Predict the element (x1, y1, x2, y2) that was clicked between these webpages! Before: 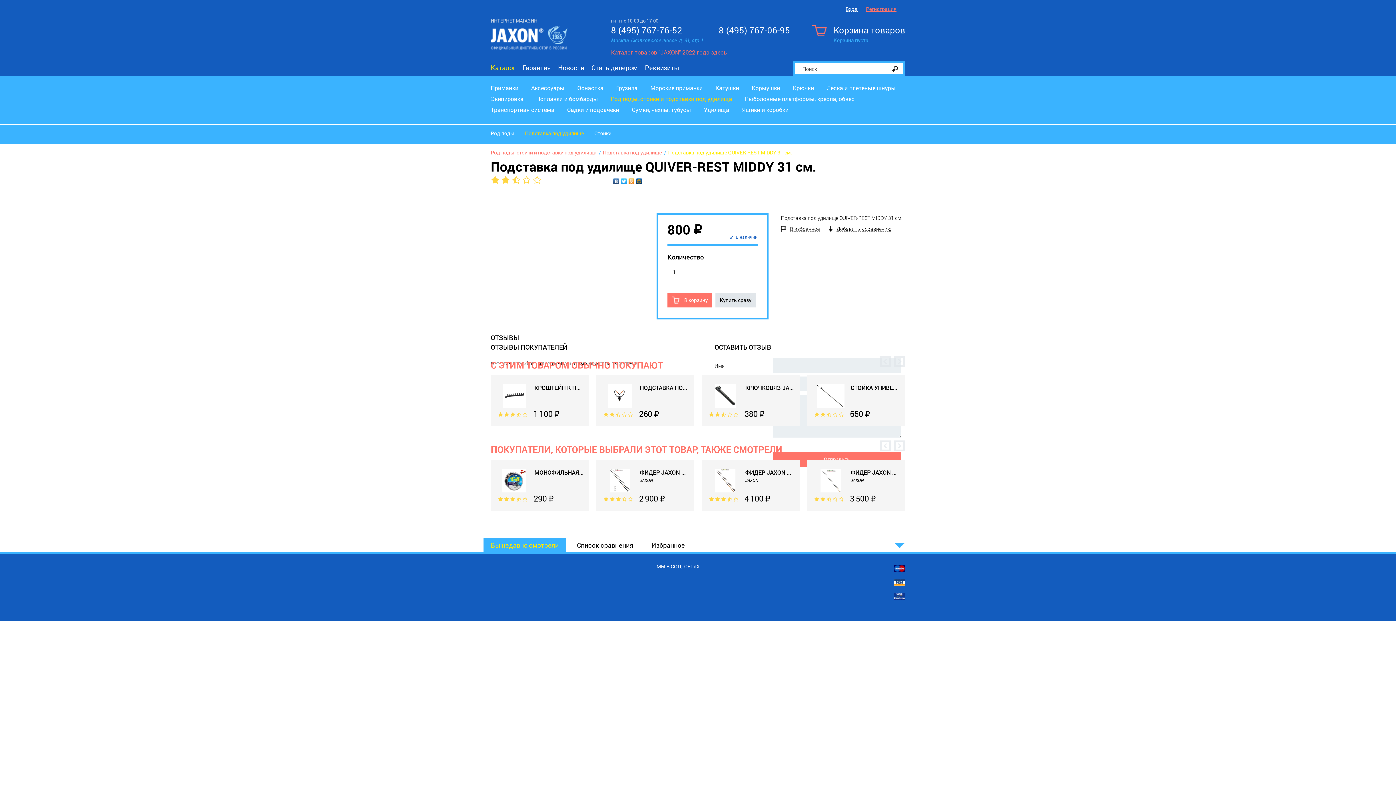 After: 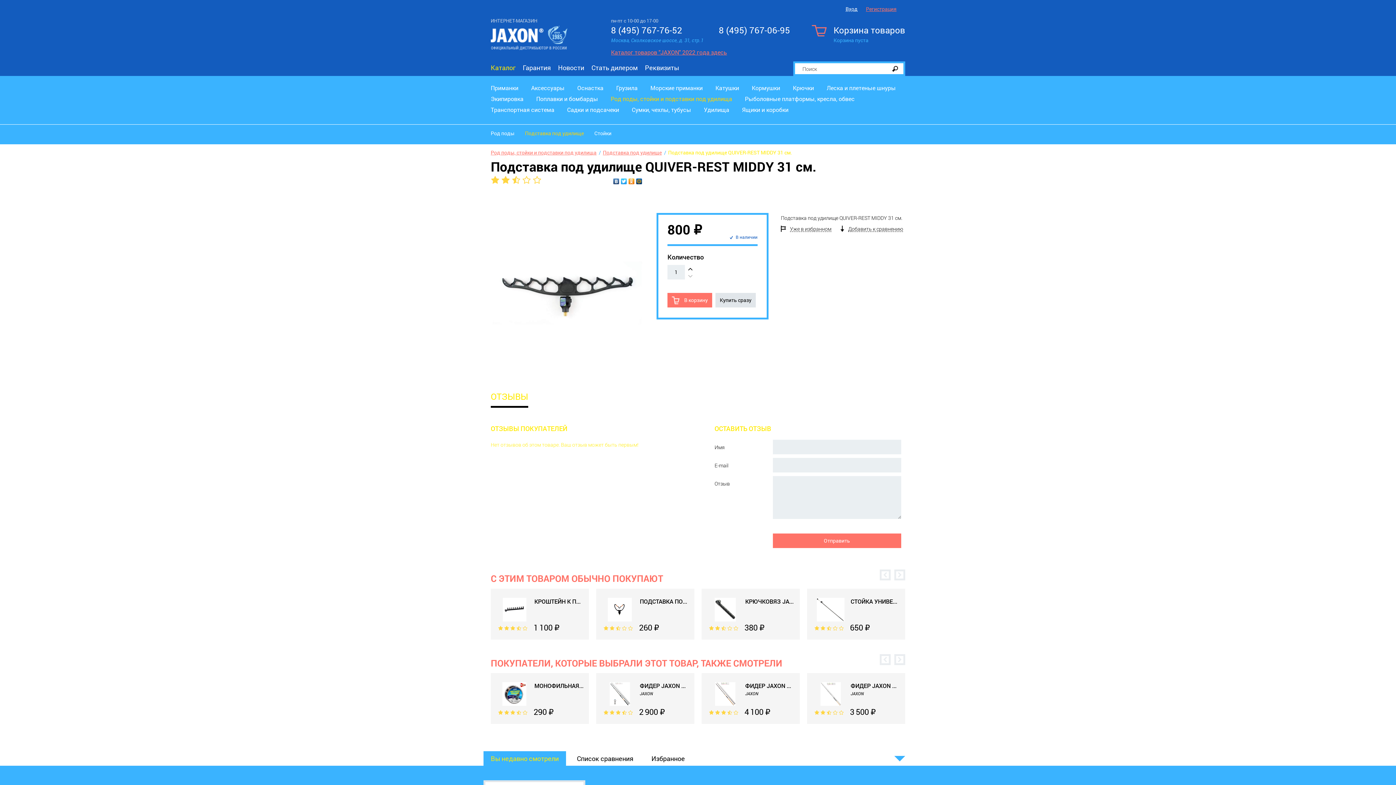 Action: label:  В избранное bbox: (781, 225, 828, 232)